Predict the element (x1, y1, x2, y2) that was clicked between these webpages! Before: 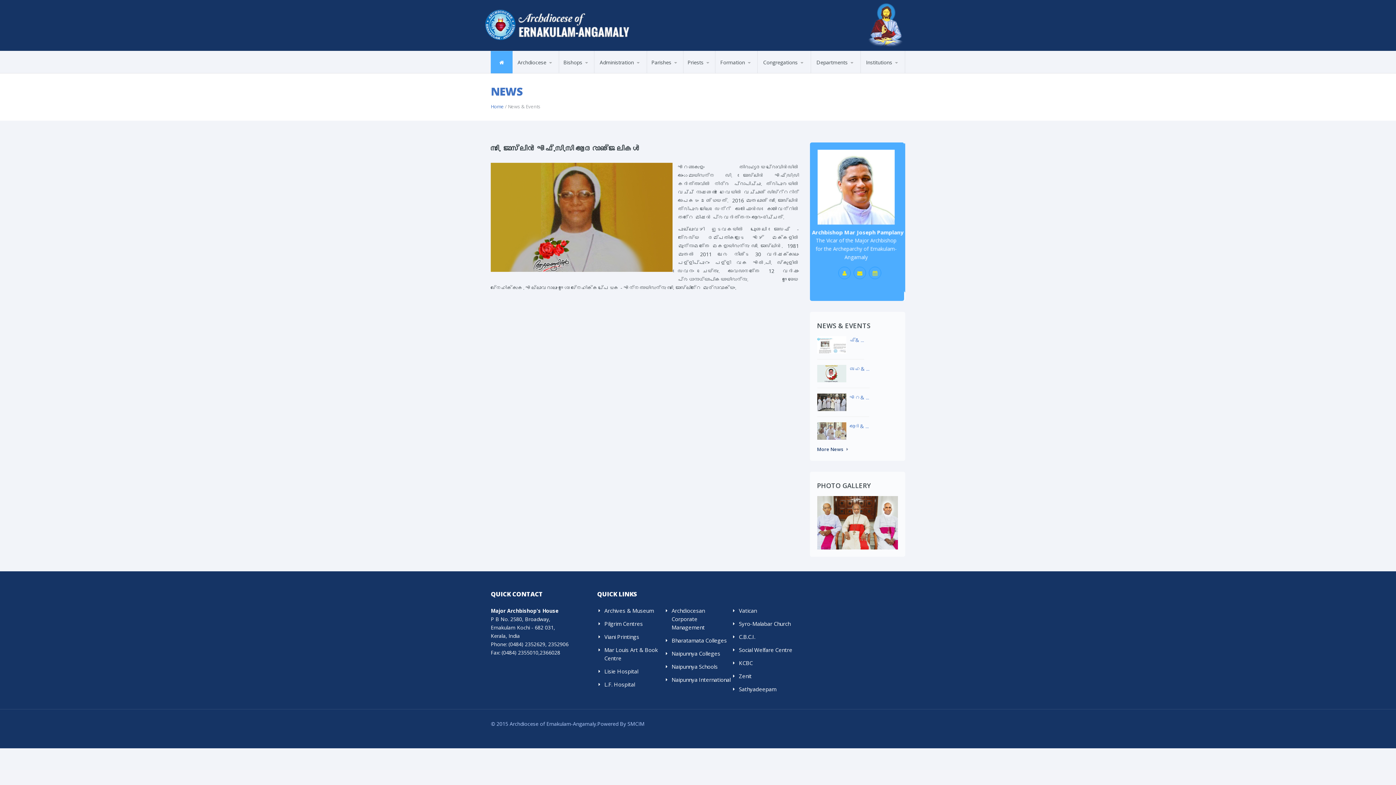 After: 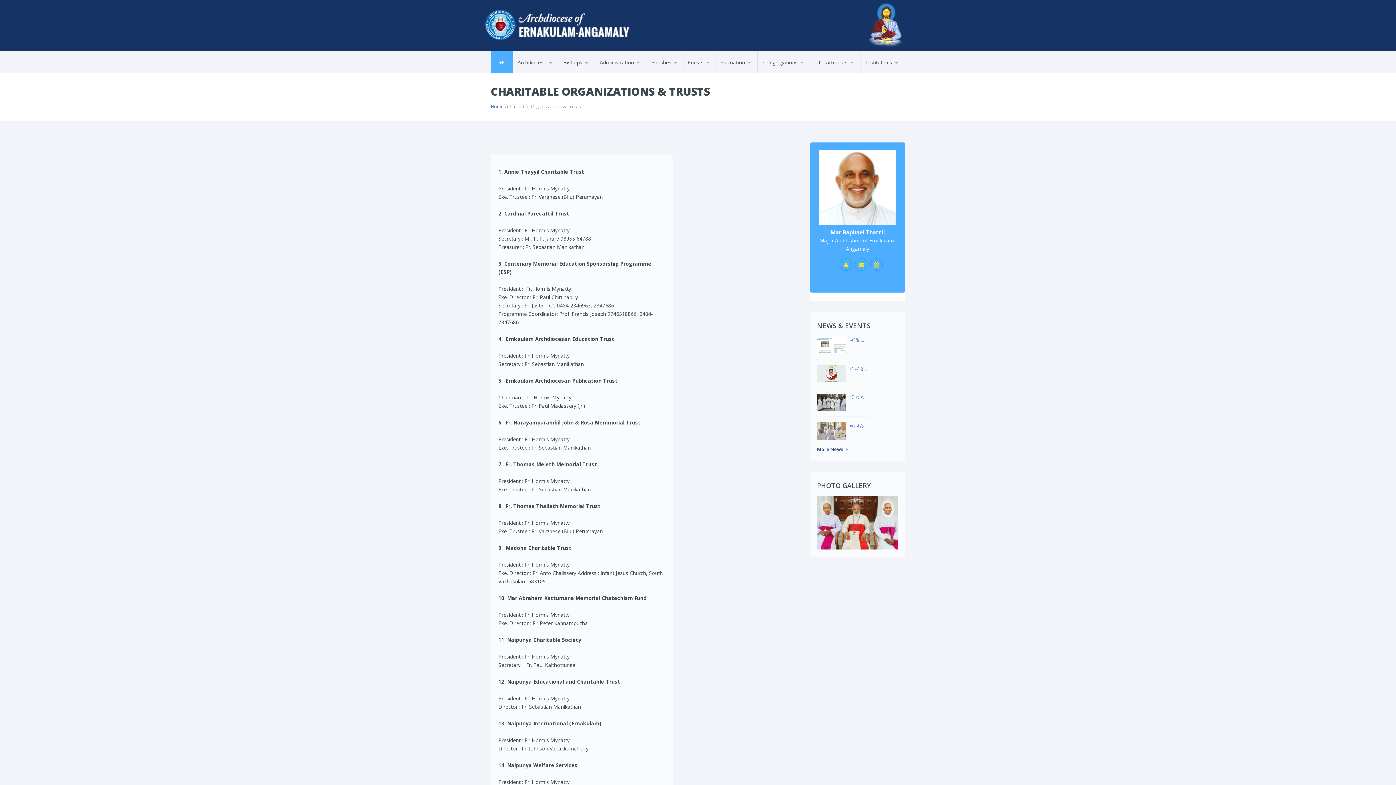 Action: label: Charitable Organizations & Trusts bbox: (816, 70, 874, 71)